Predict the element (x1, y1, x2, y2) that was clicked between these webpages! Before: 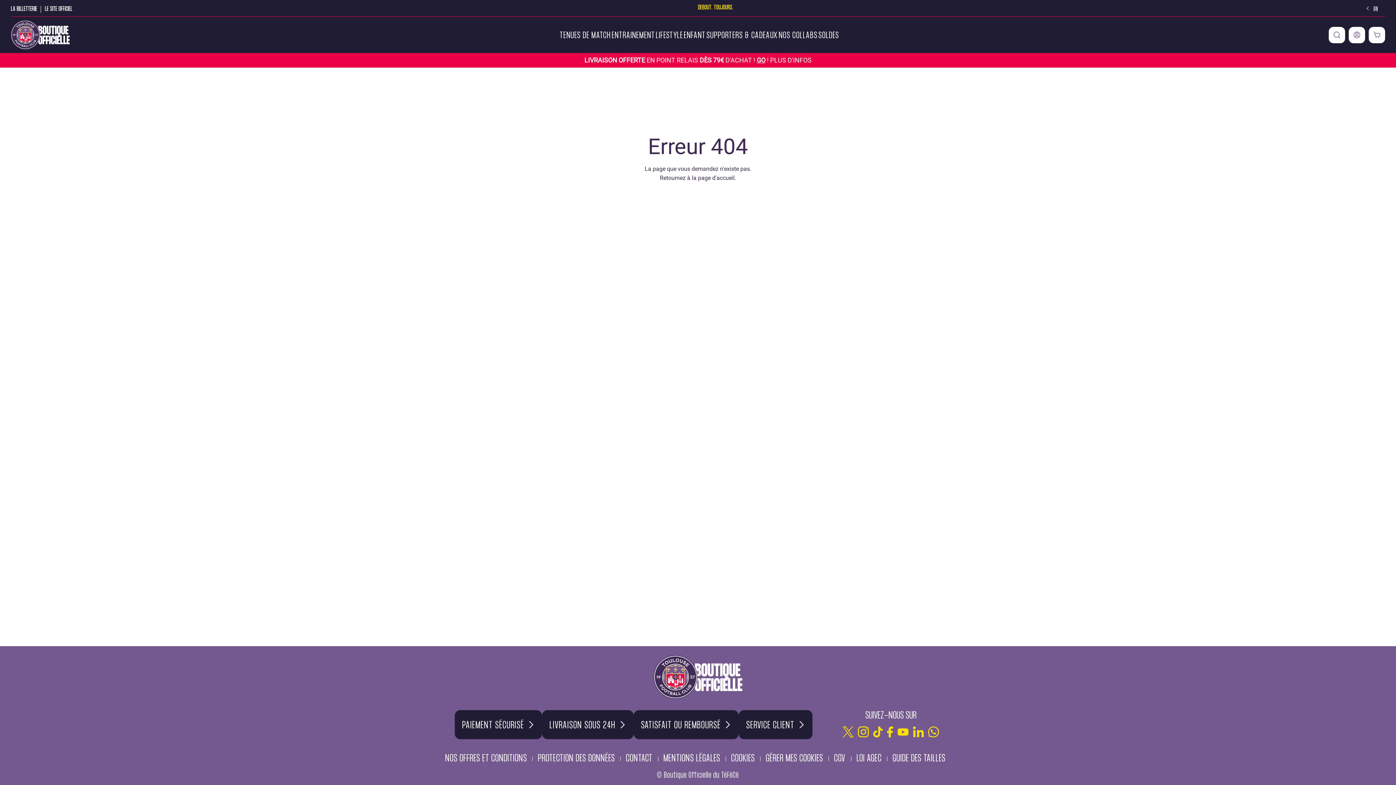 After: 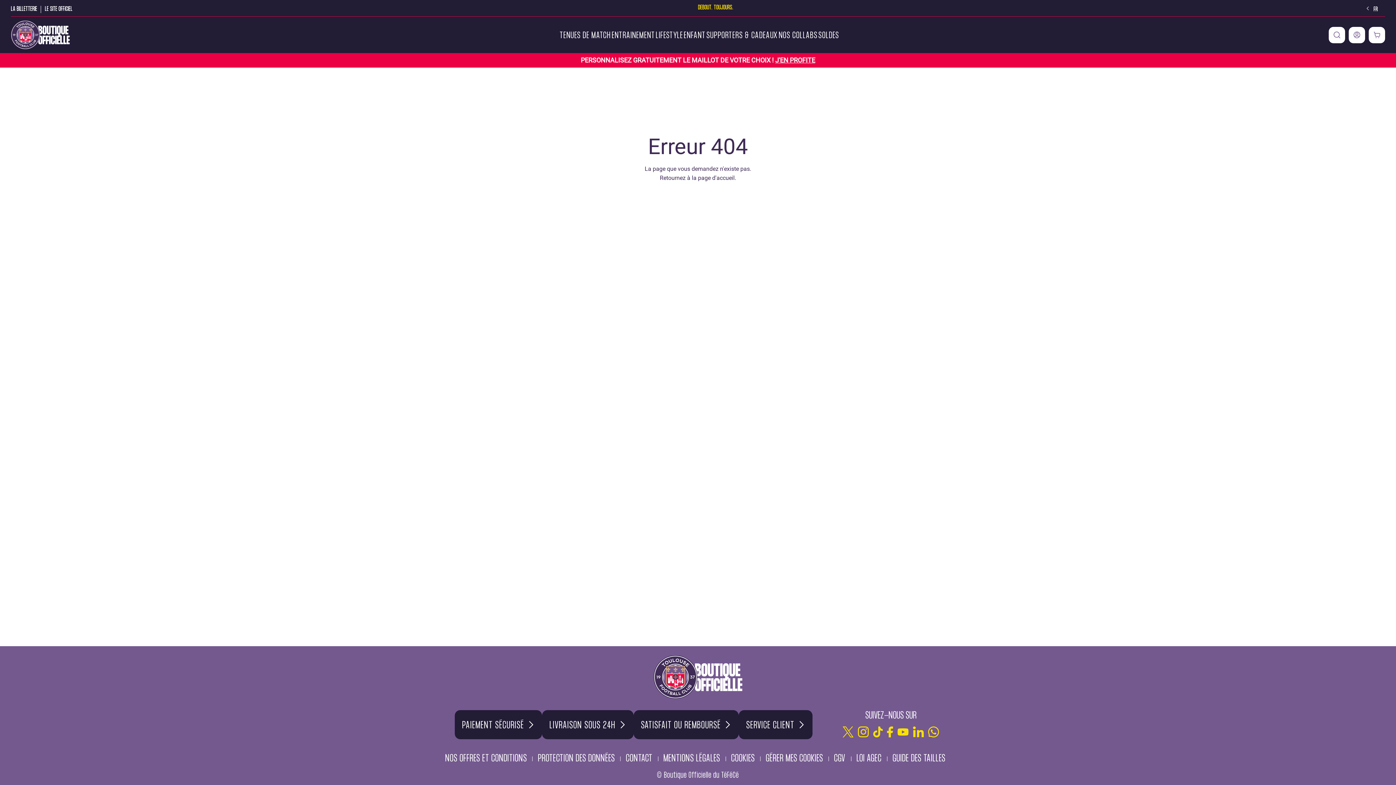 Action: bbox: (913, 723, 924, 741)